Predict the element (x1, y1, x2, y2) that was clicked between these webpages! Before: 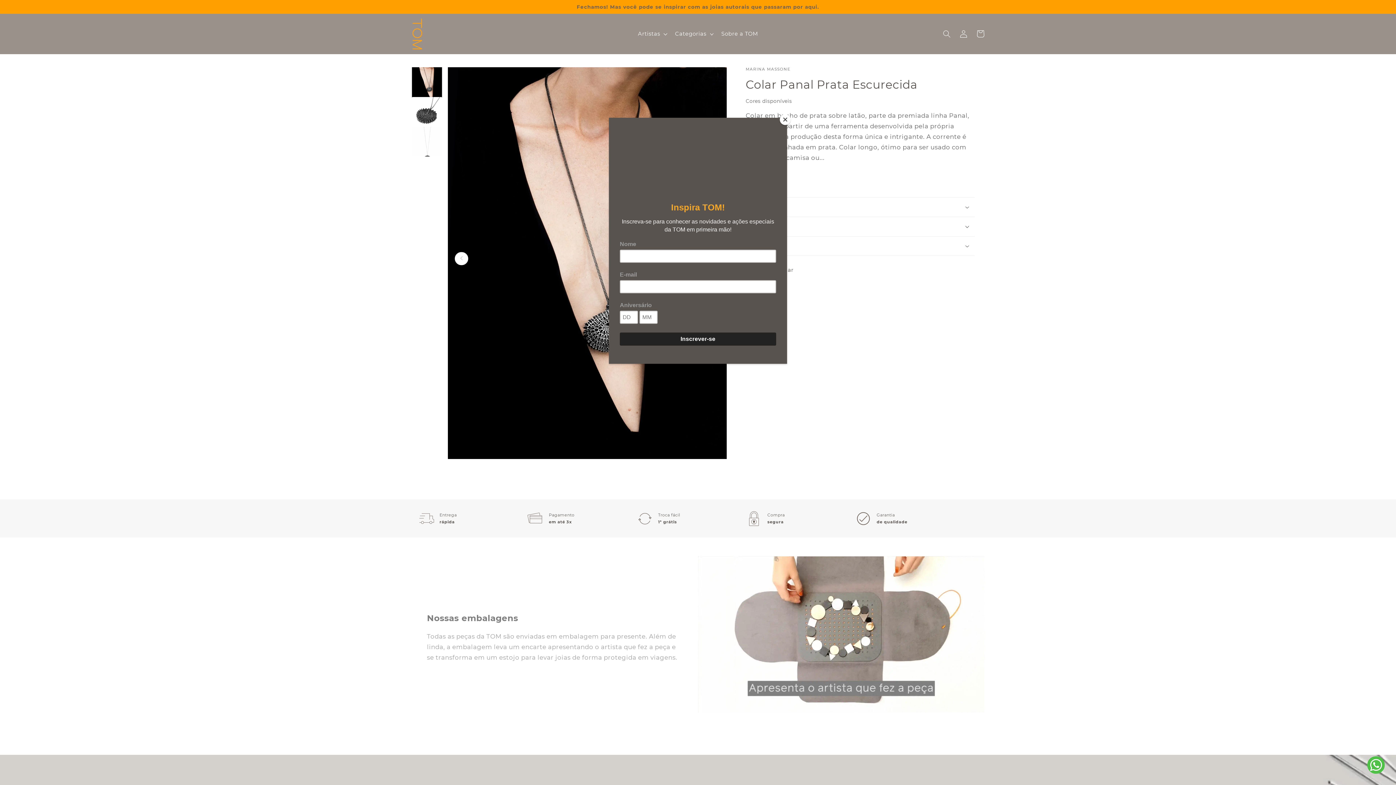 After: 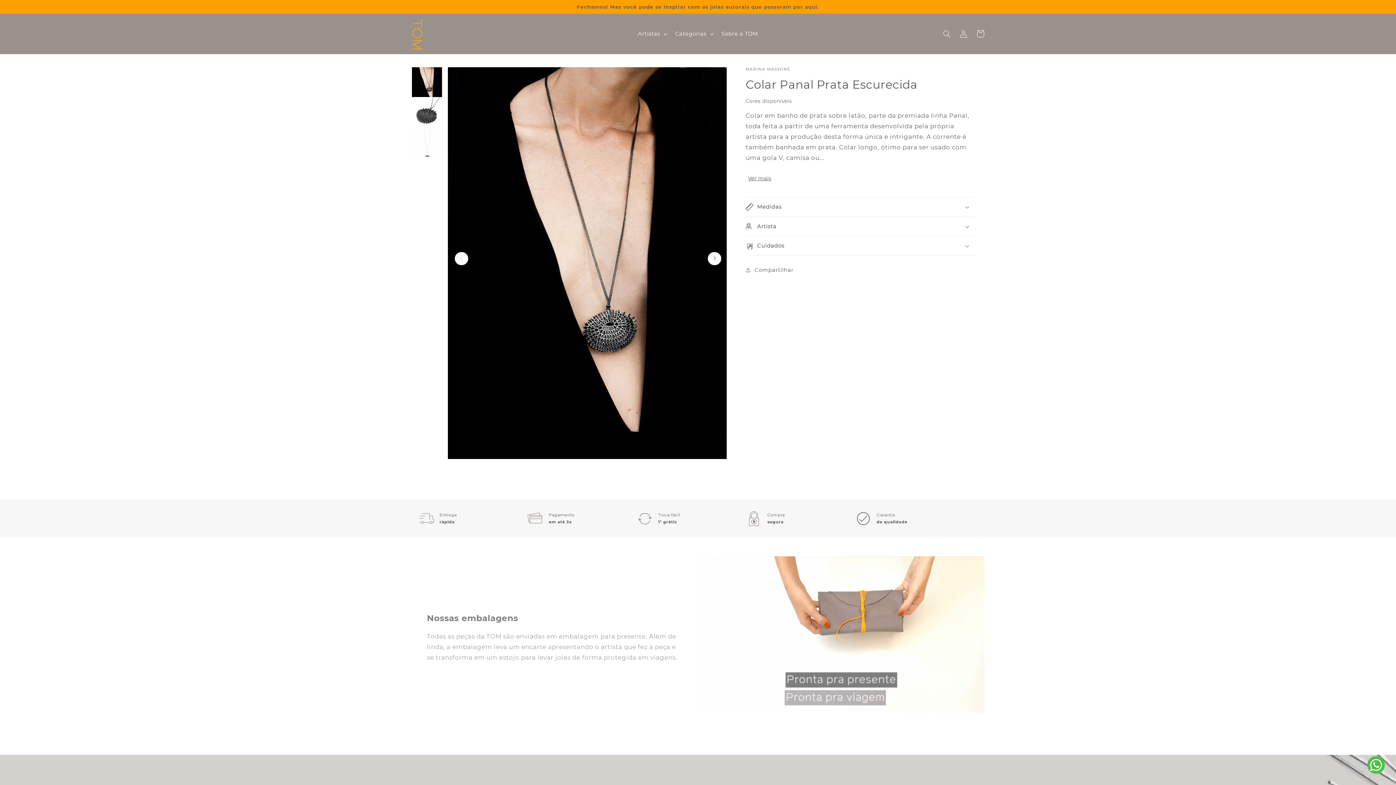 Action: label: Close bbox: (780, 114, 790, 125)